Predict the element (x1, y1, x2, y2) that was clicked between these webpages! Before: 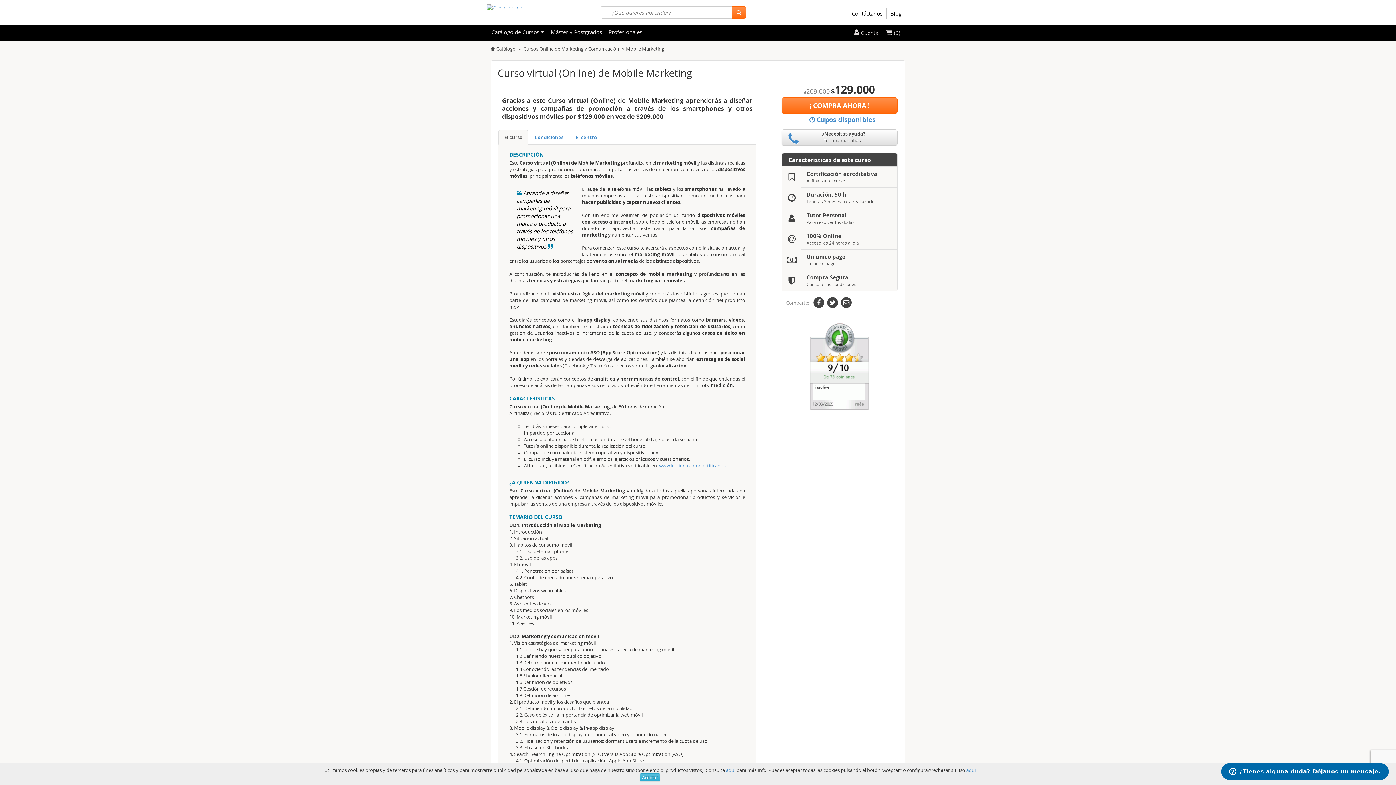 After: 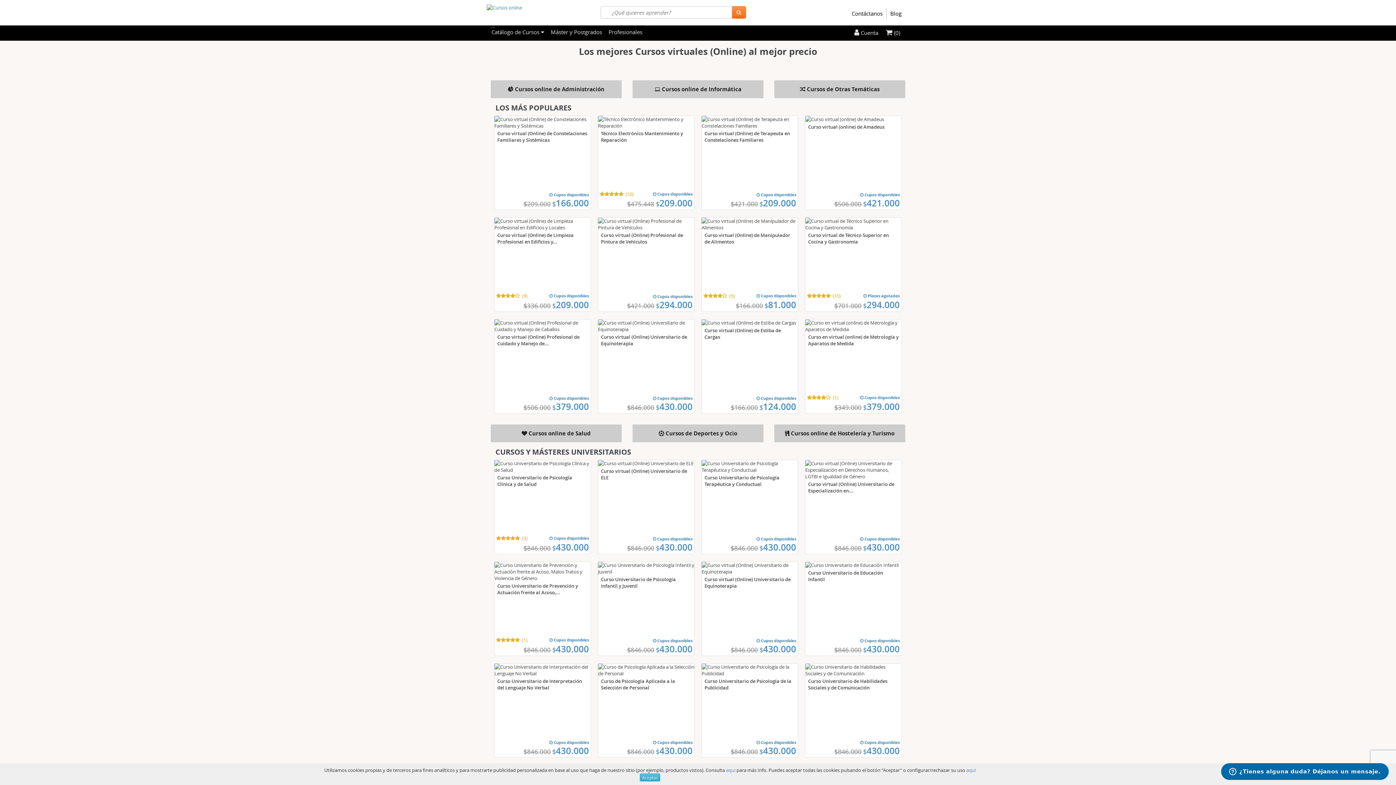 Action: bbox: (490, 45, 495, 52)